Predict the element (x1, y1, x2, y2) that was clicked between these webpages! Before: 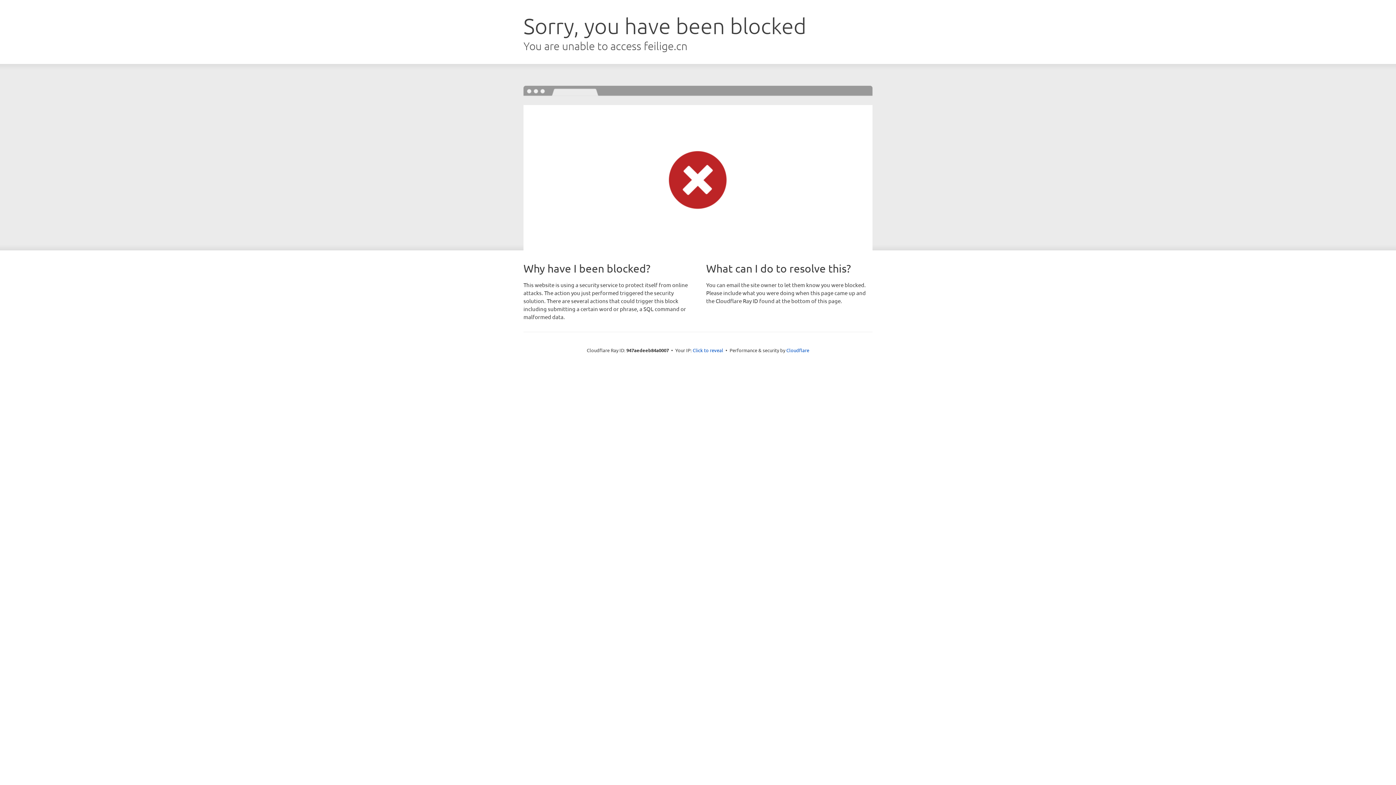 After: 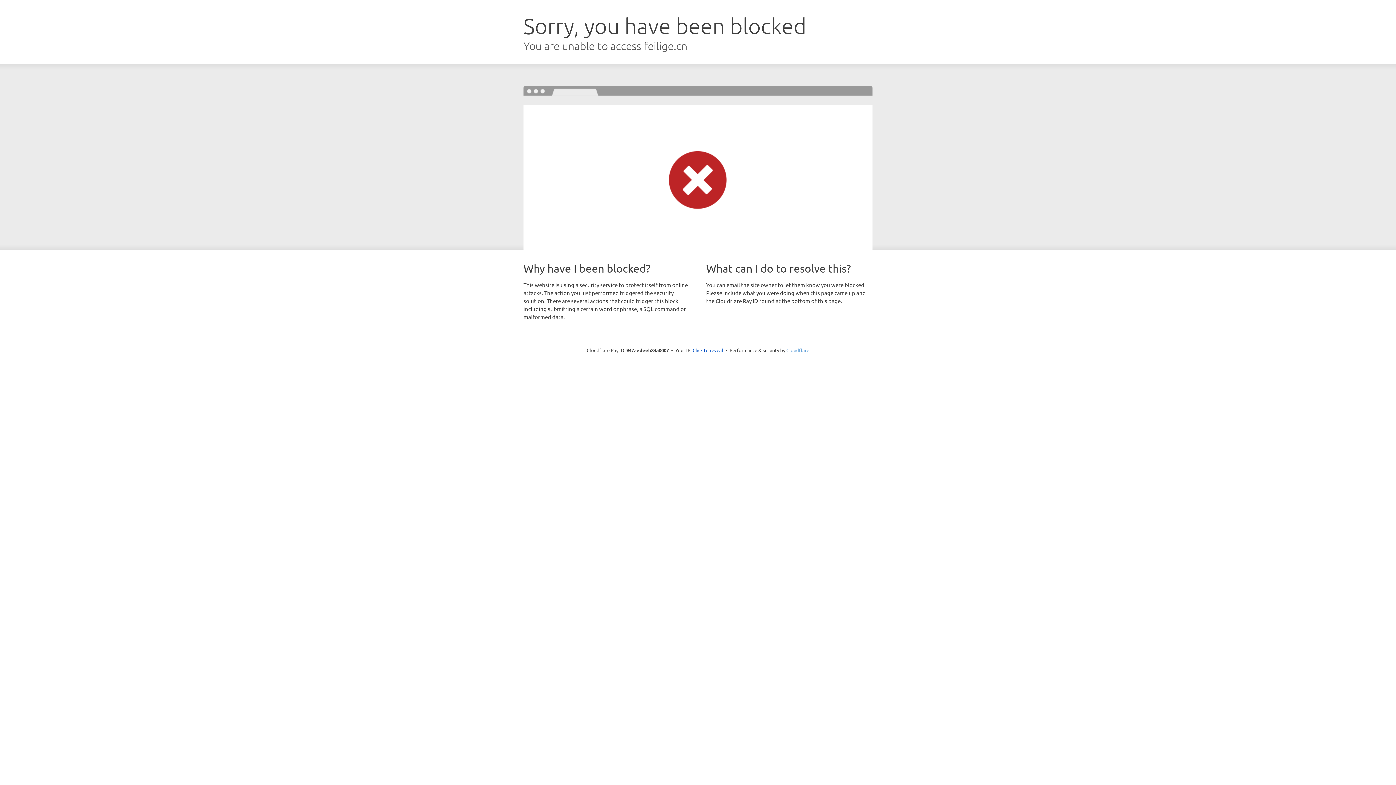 Action: bbox: (786, 347, 809, 353) label: Cloudflare